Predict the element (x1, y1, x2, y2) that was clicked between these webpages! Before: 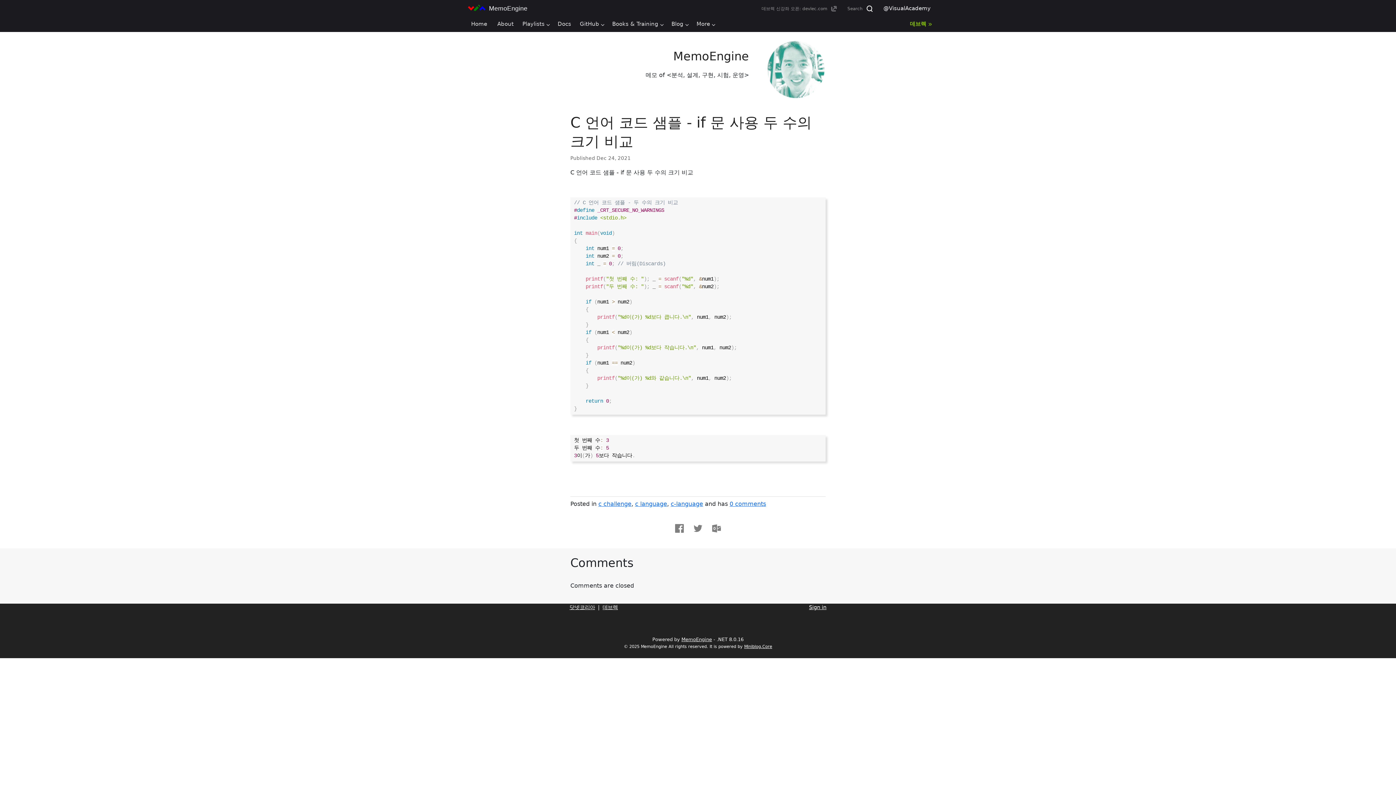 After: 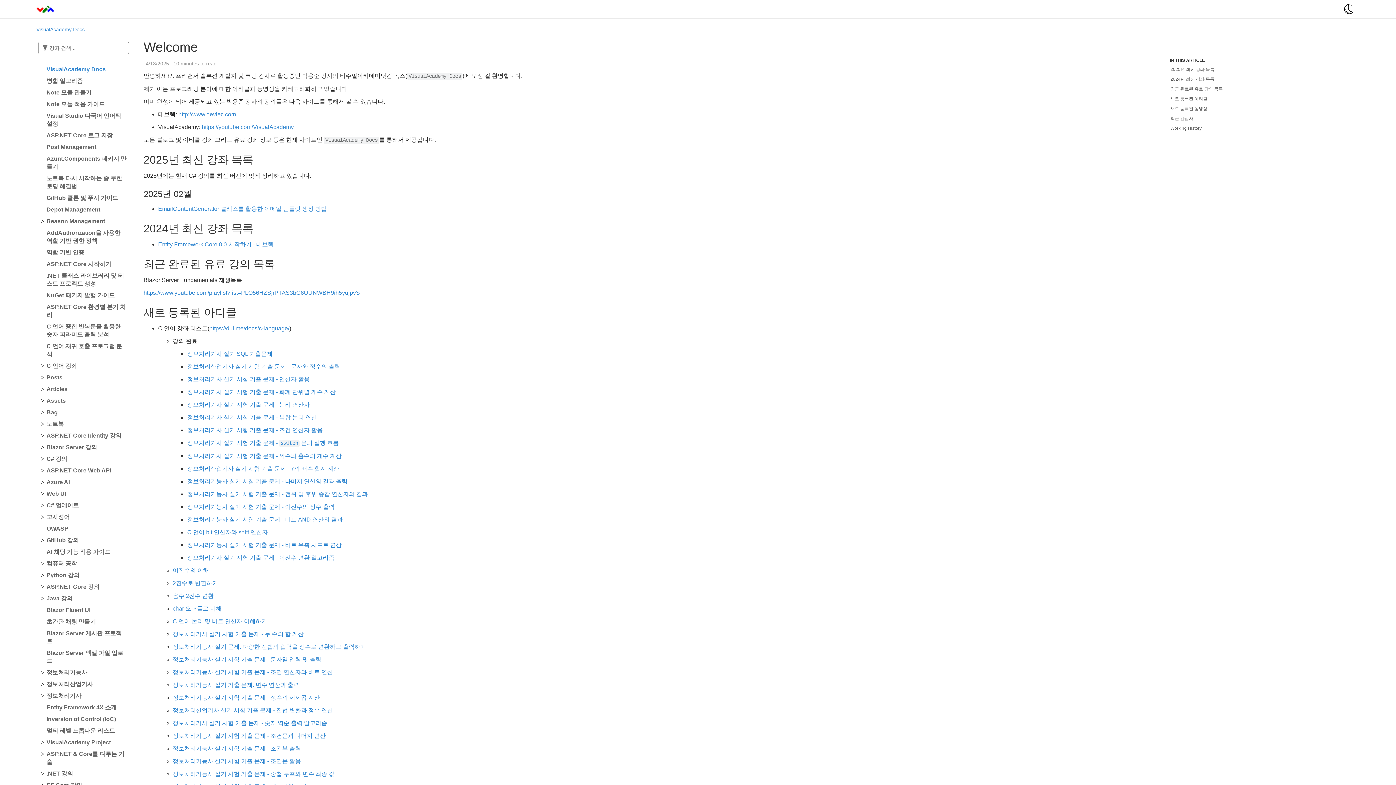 Action: label: Docs bbox: (553, 16, 575, 32)